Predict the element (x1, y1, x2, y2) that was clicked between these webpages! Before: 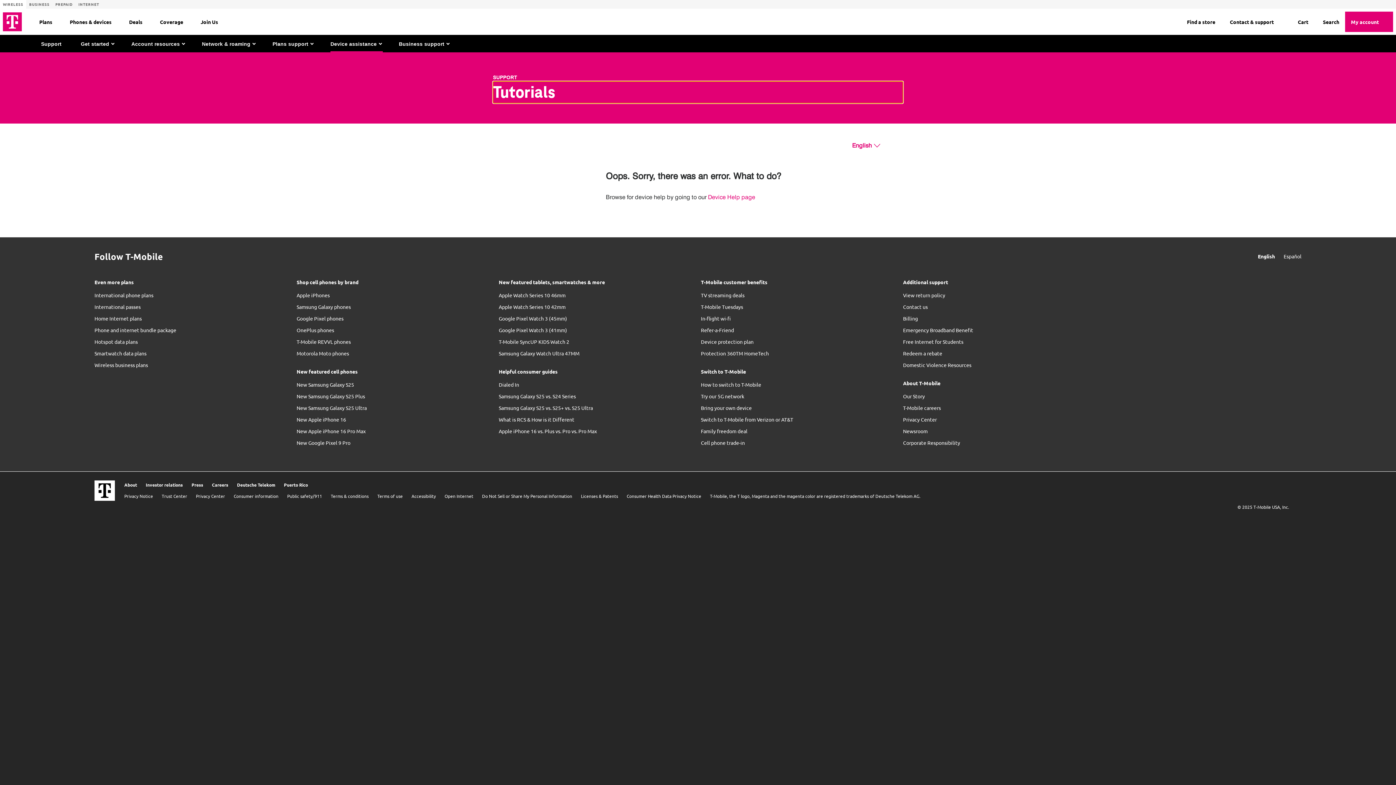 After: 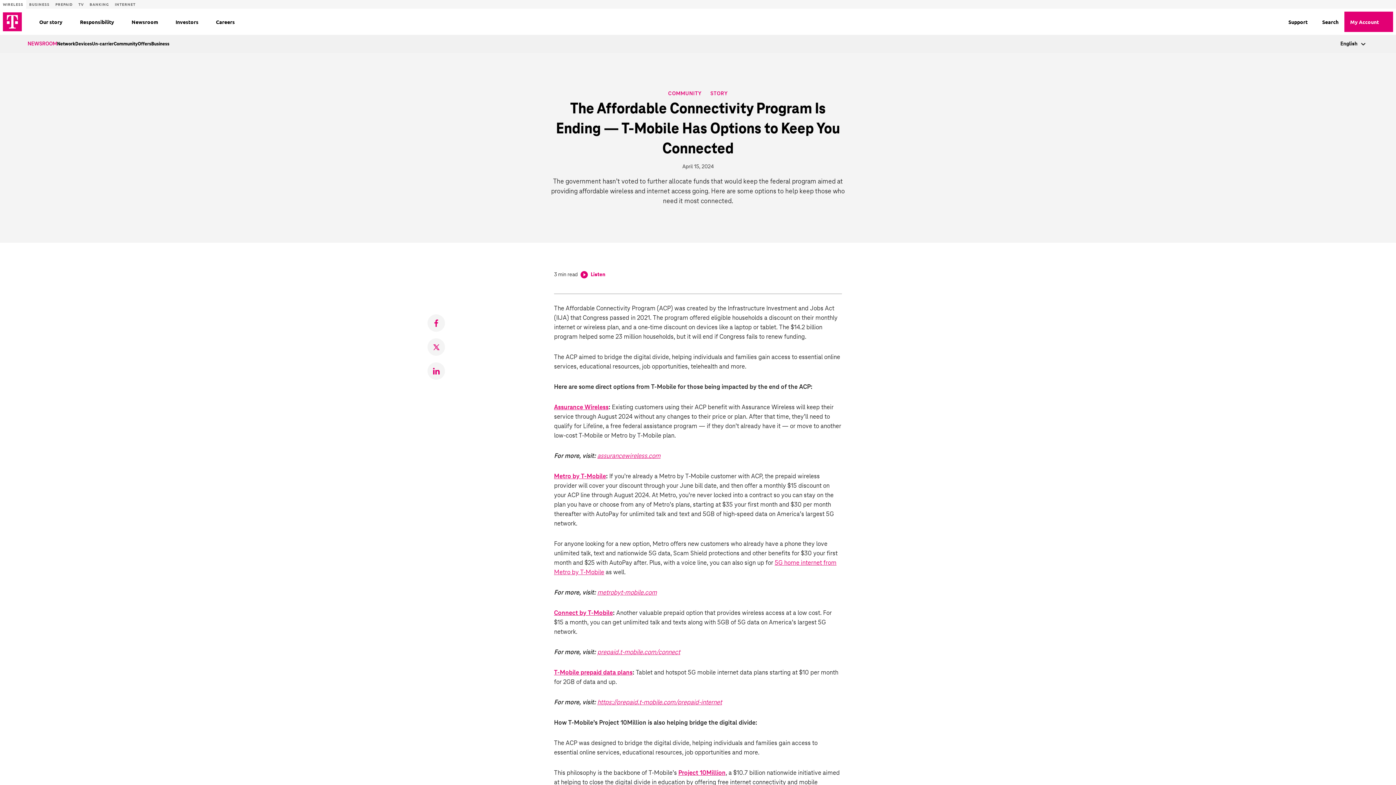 Action: label: Emergency Broadband Benefit bbox: (903, 326, 973, 333)